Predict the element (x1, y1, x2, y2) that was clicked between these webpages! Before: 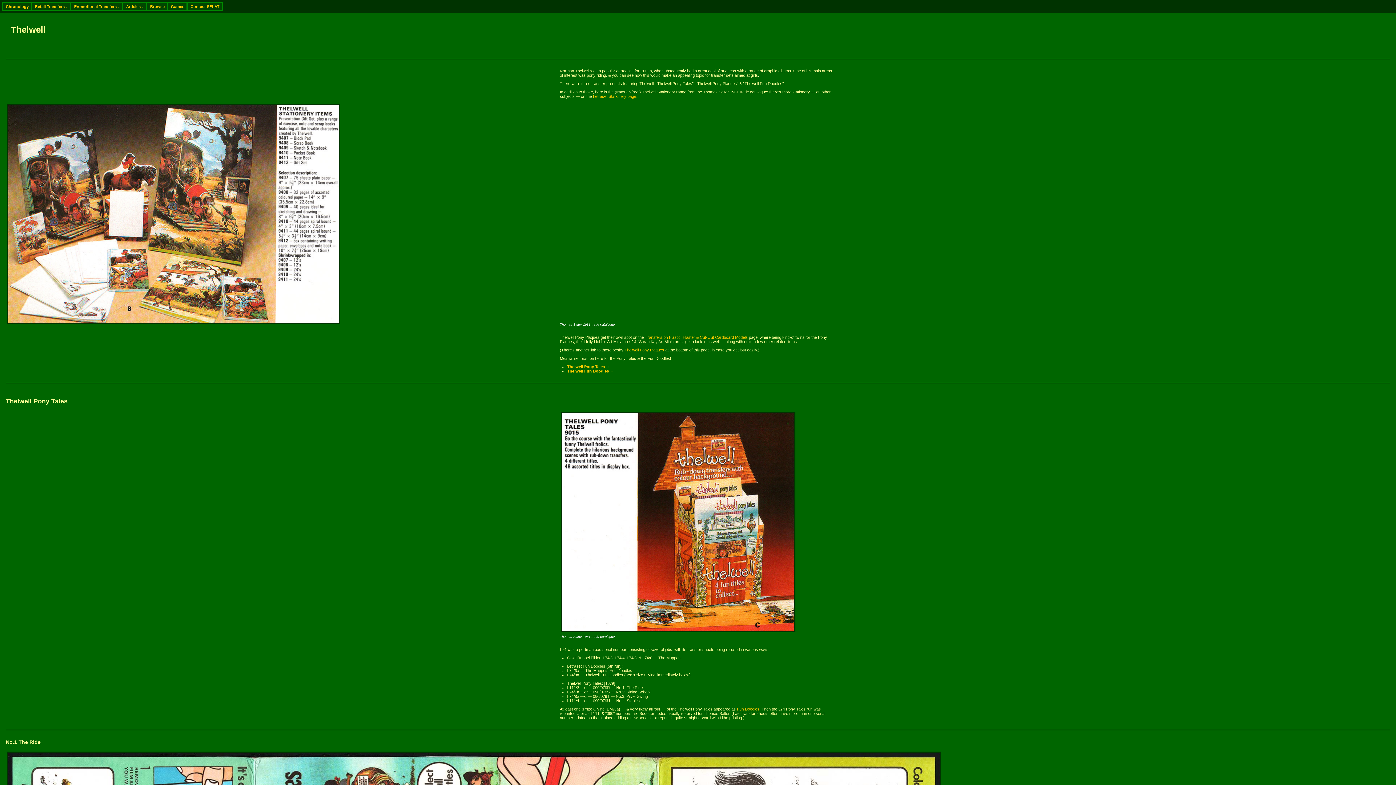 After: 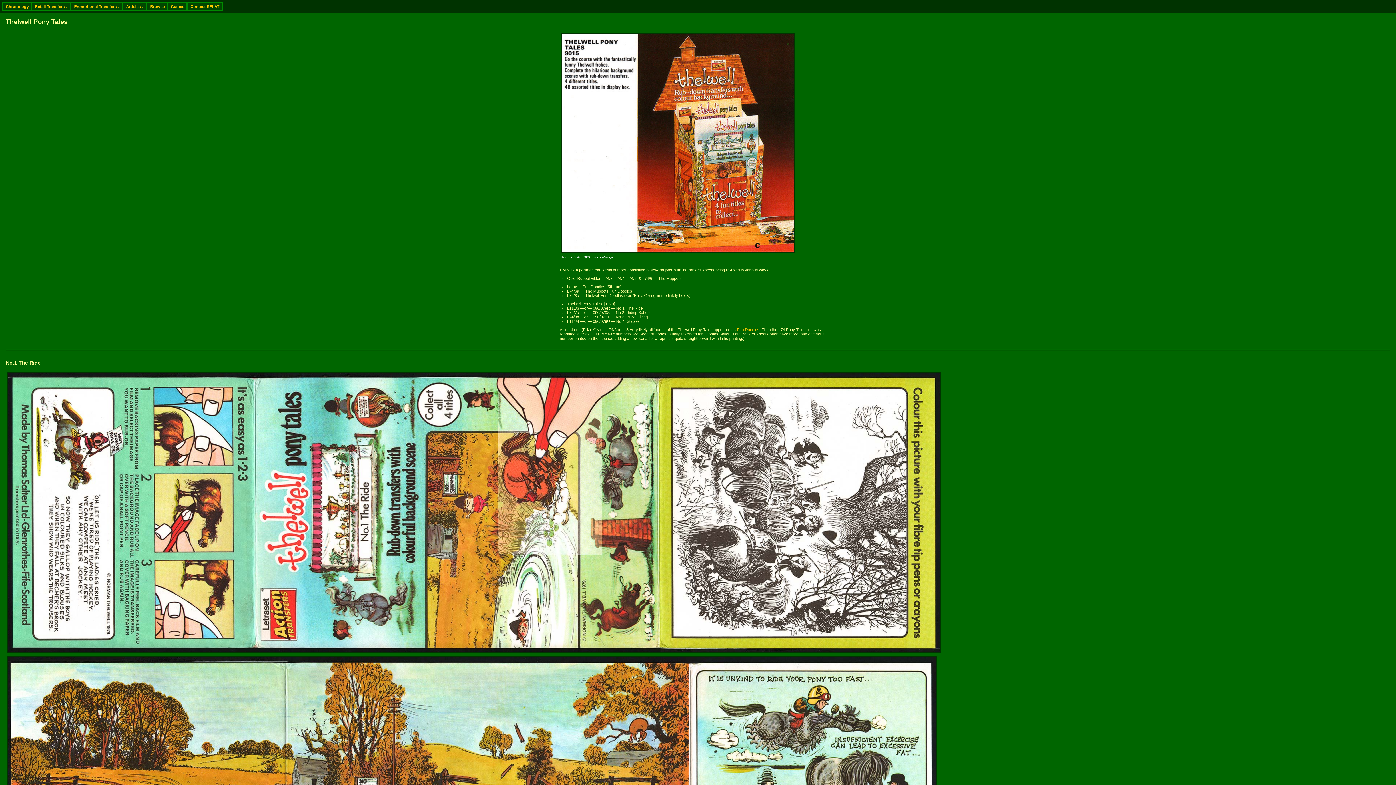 Action: bbox: (567, 364, 610, 369) label: Thelwell Pony Tales →